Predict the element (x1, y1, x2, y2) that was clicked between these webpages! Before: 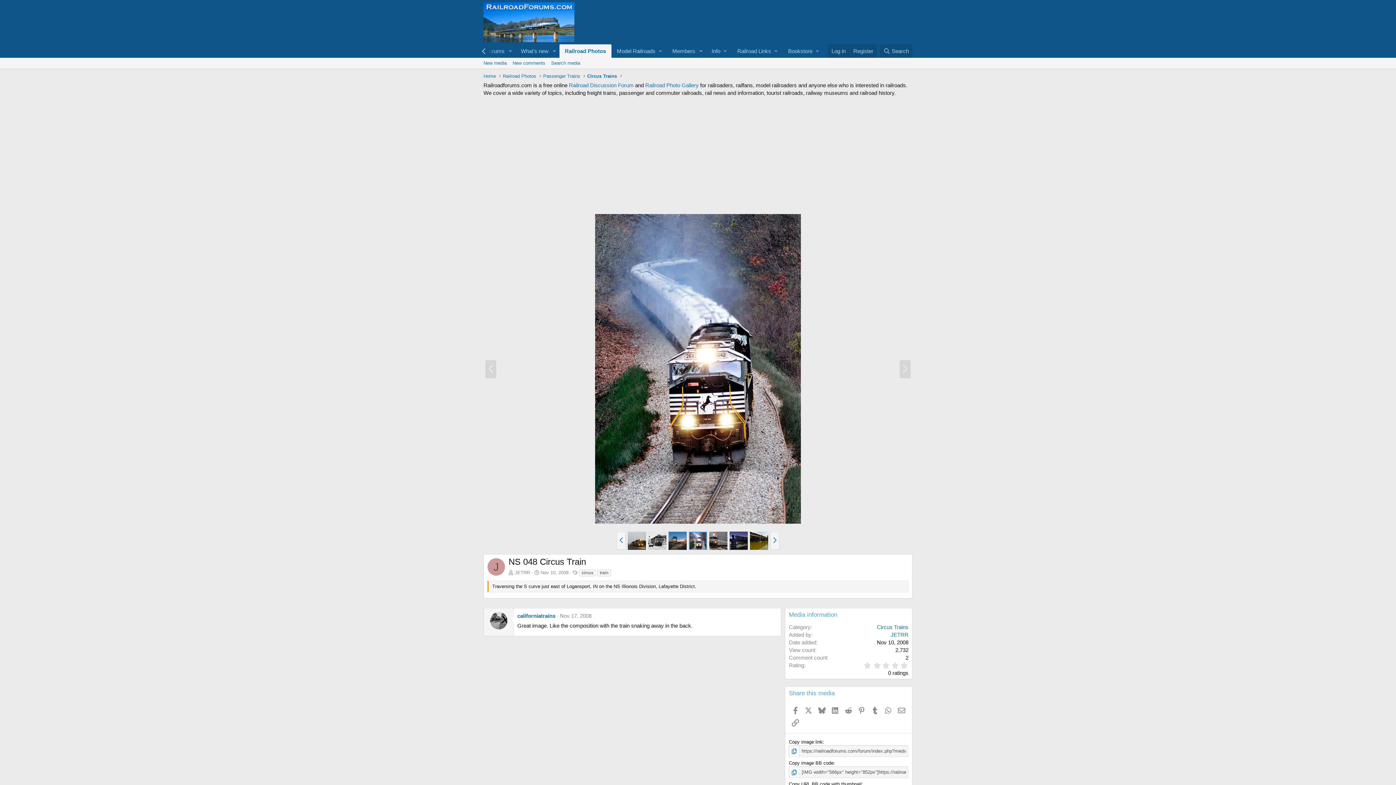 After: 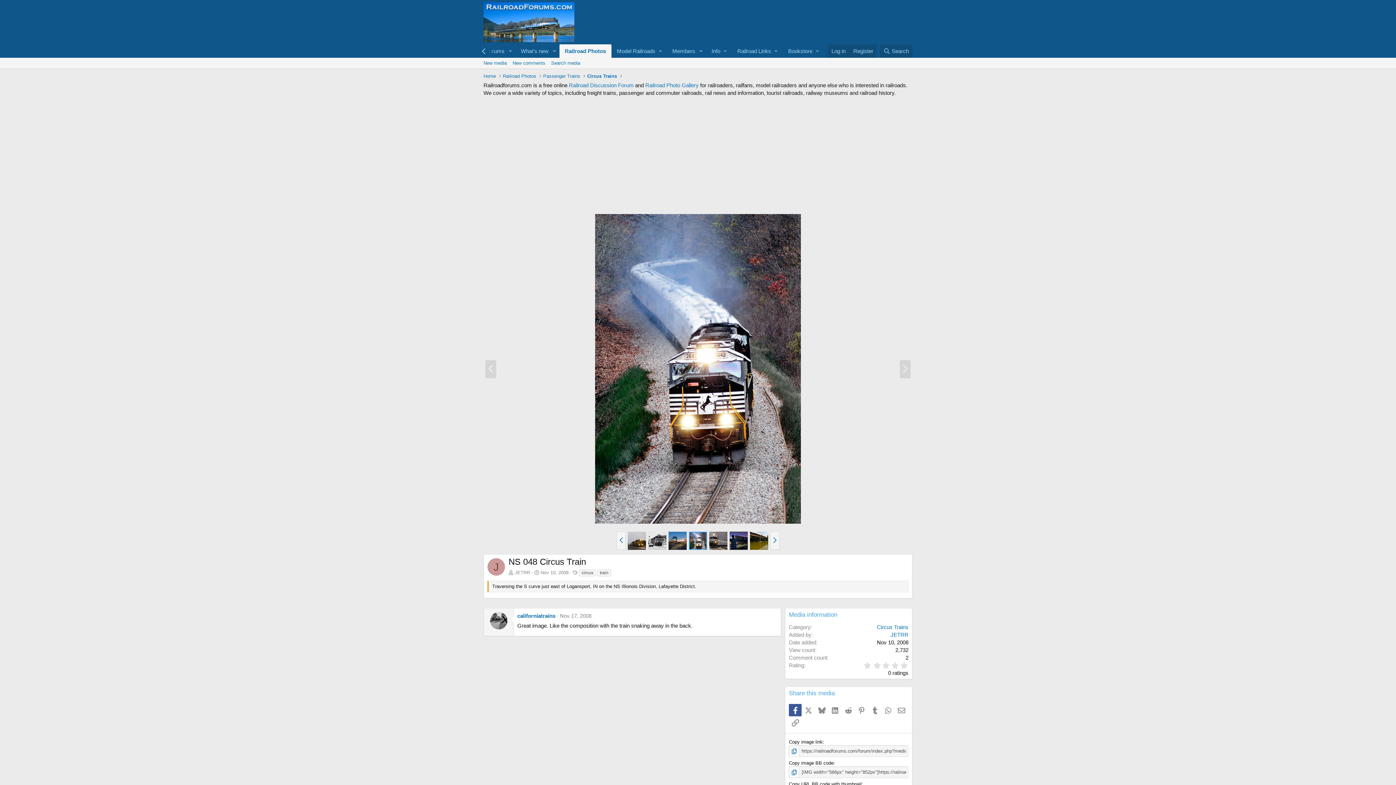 Action: label: Facebook bbox: (789, 704, 801, 716)